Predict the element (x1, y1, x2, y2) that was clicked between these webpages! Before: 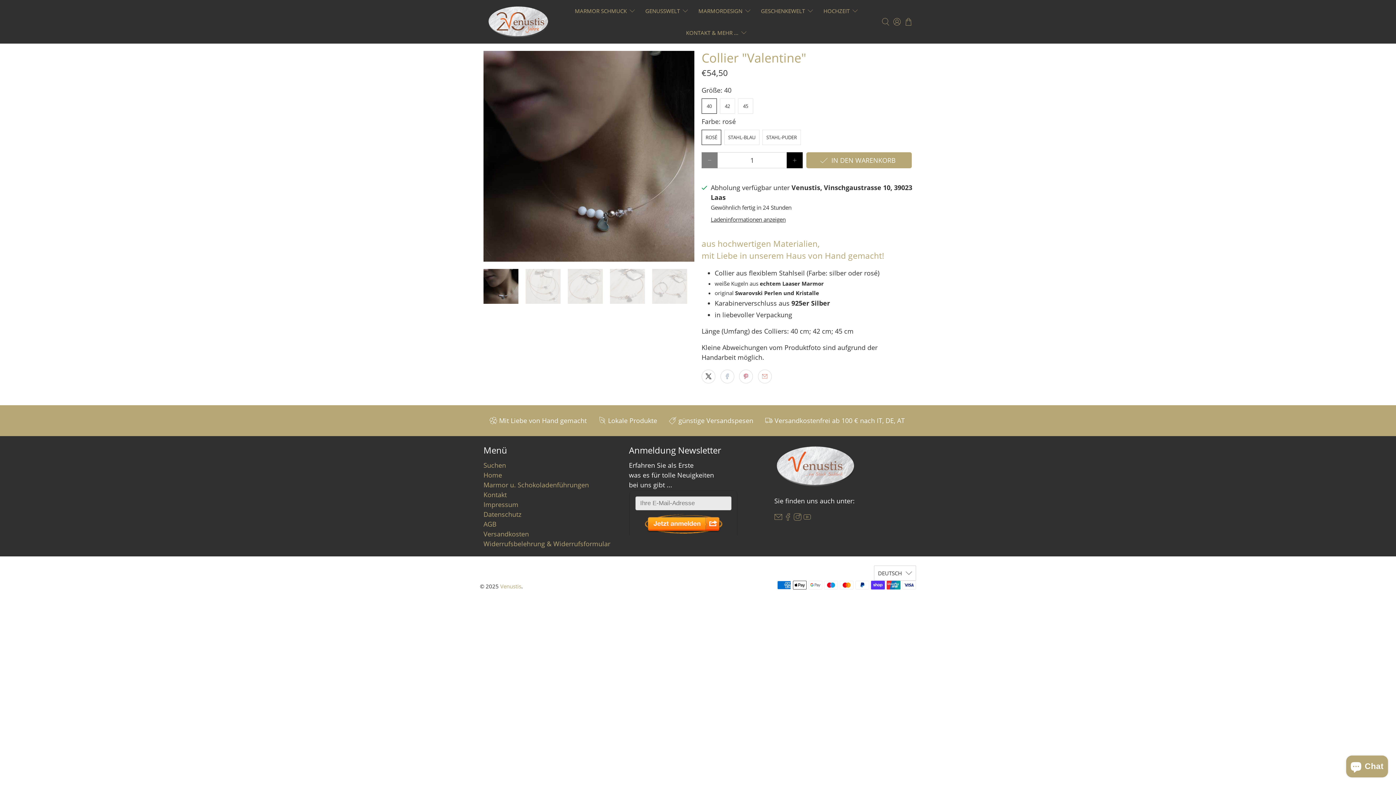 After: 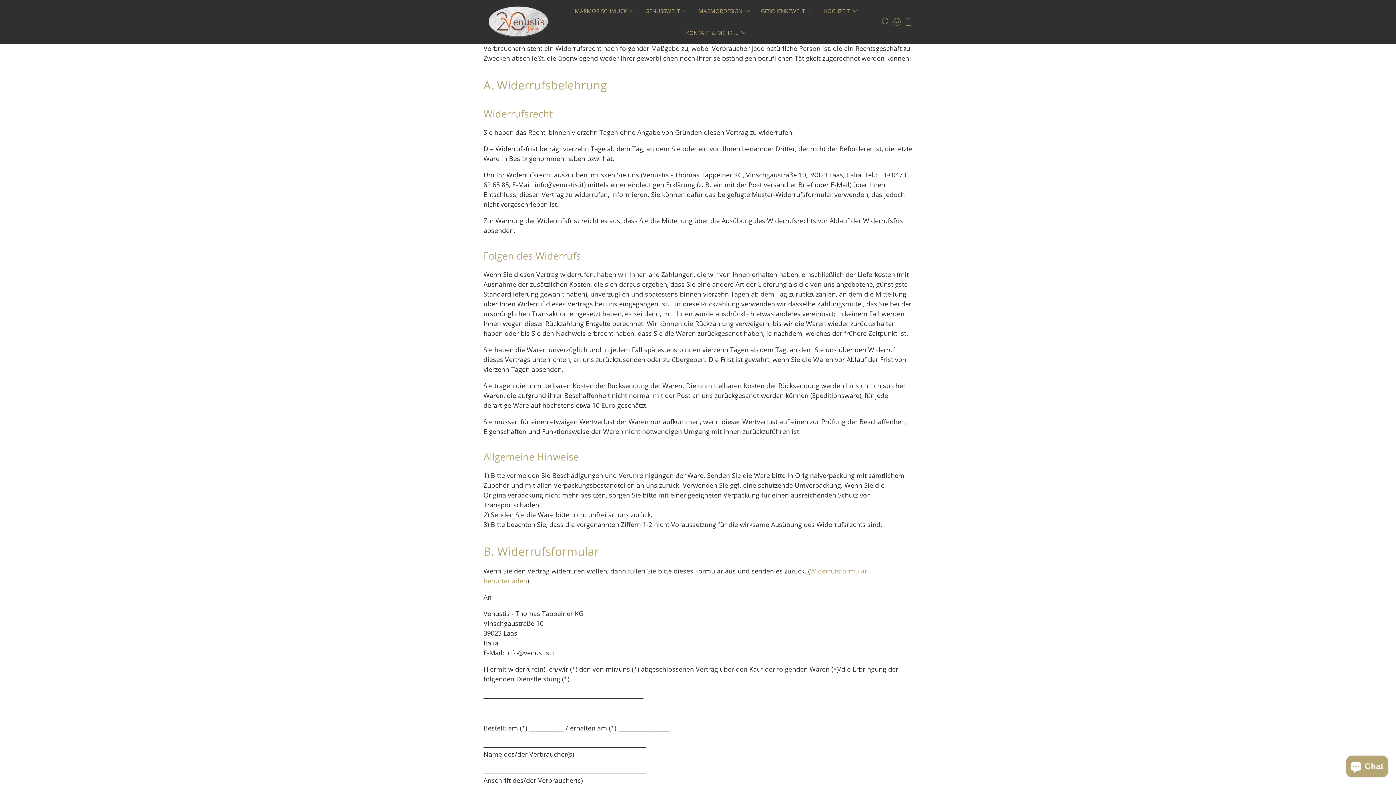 Action: bbox: (483, 539, 610, 548) label: Widerrufsbelehrung & Widerrufsformular